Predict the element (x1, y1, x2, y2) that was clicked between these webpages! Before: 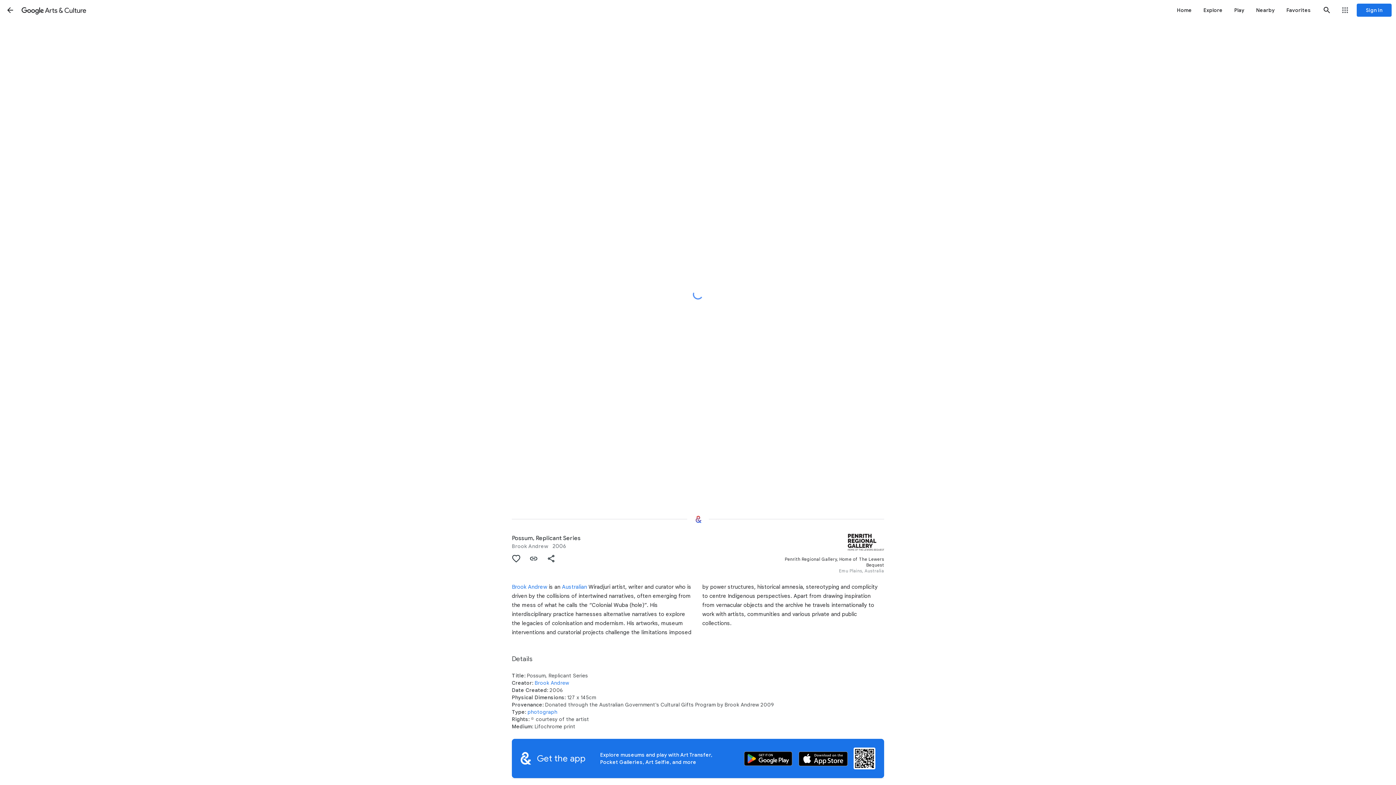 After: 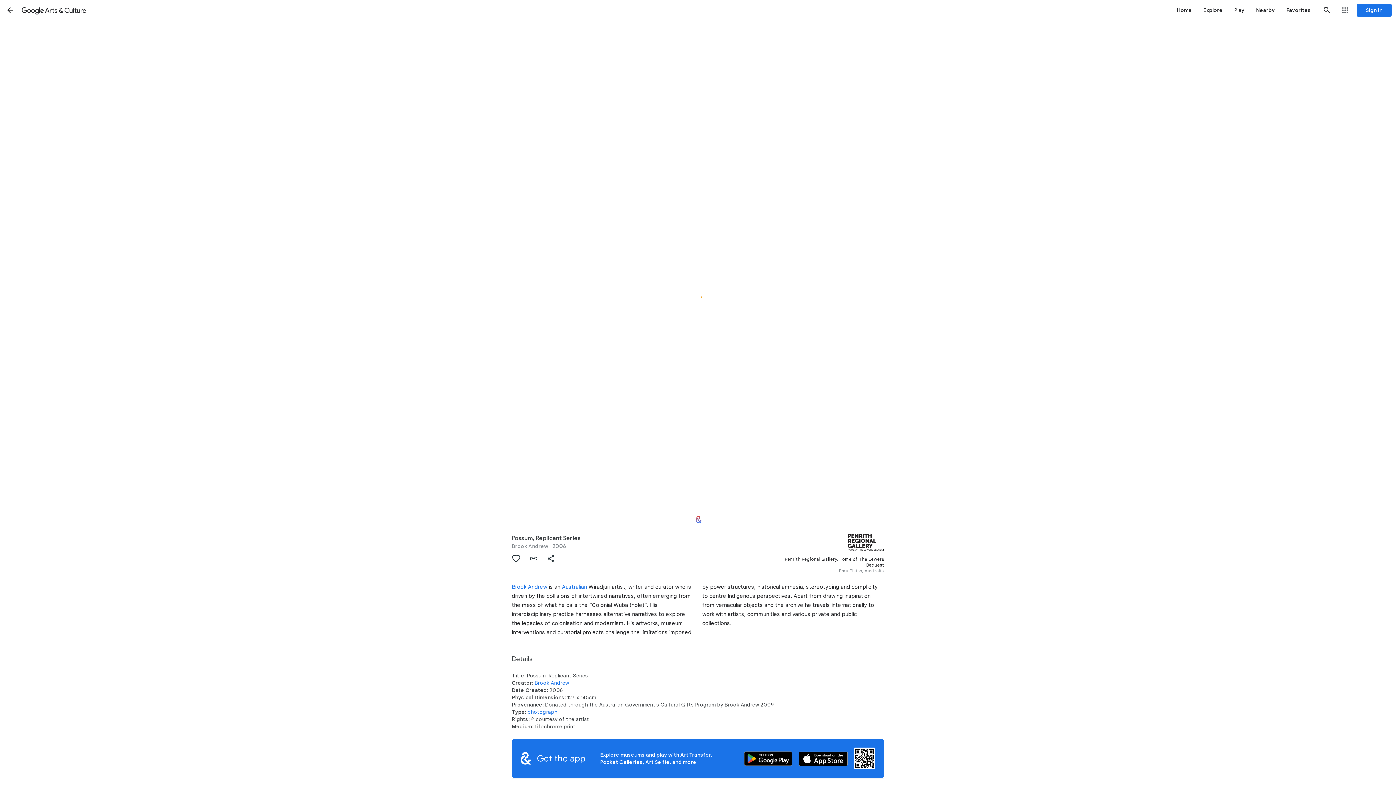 Action: label: Get the application on Google Play bbox: (739, 752, 798, 768)